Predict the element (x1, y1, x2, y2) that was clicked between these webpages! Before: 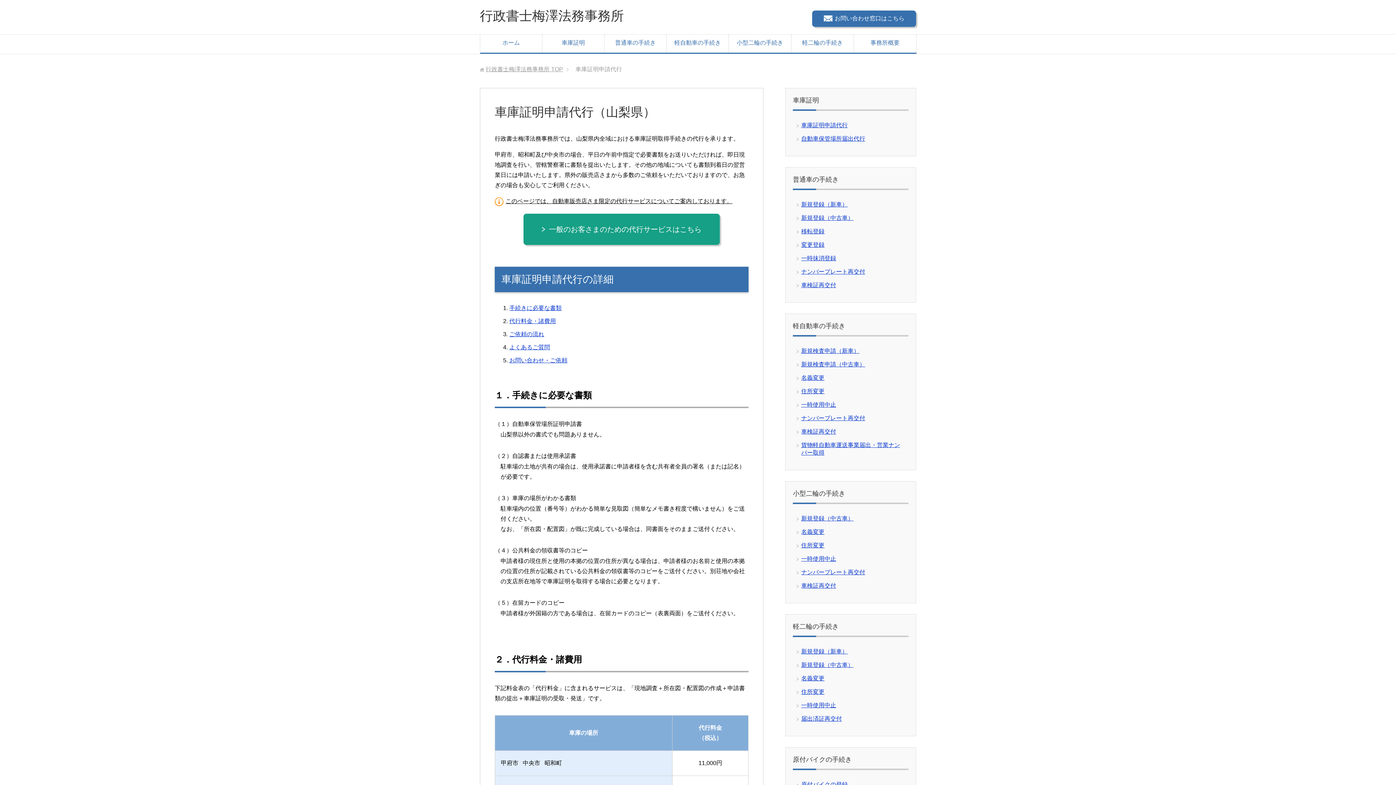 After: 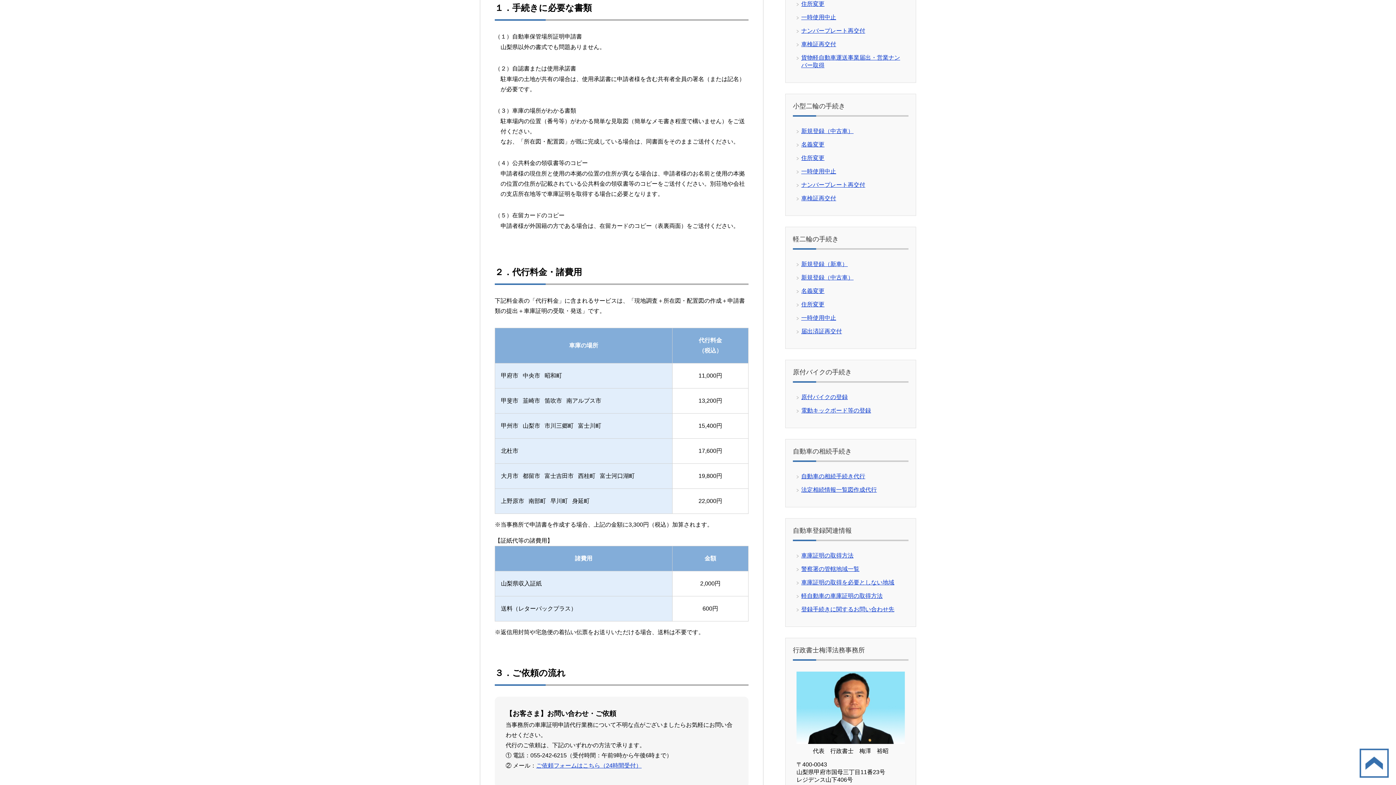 Action: bbox: (509, 305, 561, 311) label: 手続きに必要な書類